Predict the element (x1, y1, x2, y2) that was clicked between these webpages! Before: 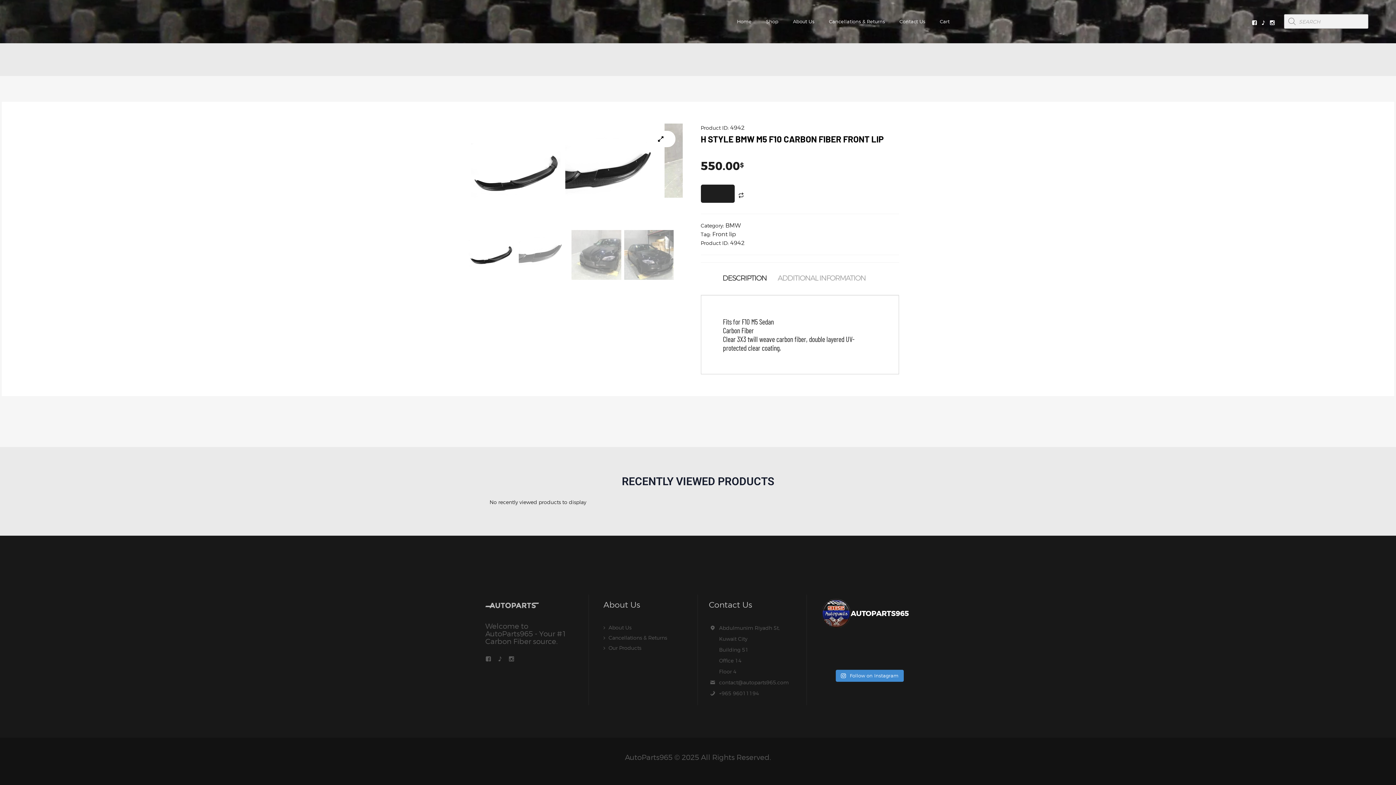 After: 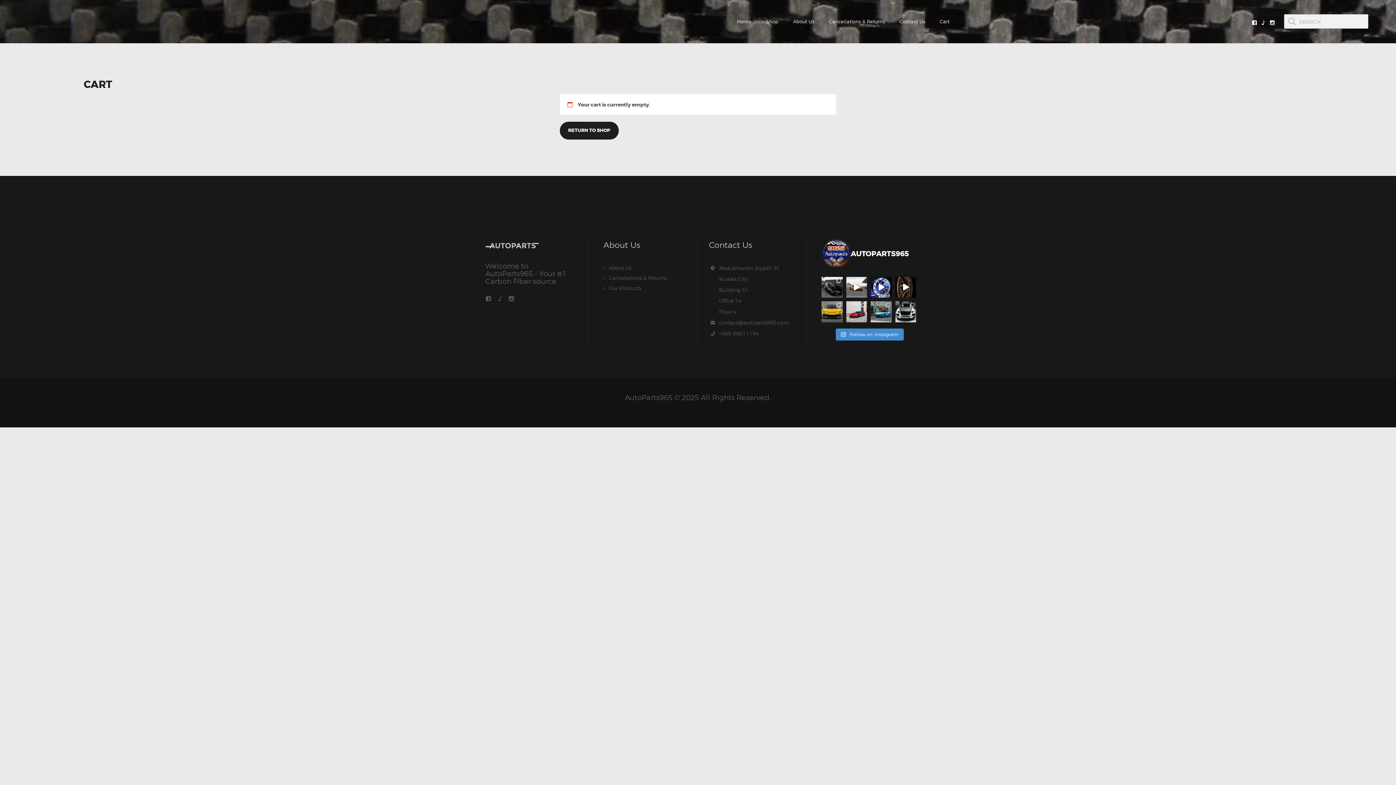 Action: label: Cart bbox: (932, 13, 957, 29)